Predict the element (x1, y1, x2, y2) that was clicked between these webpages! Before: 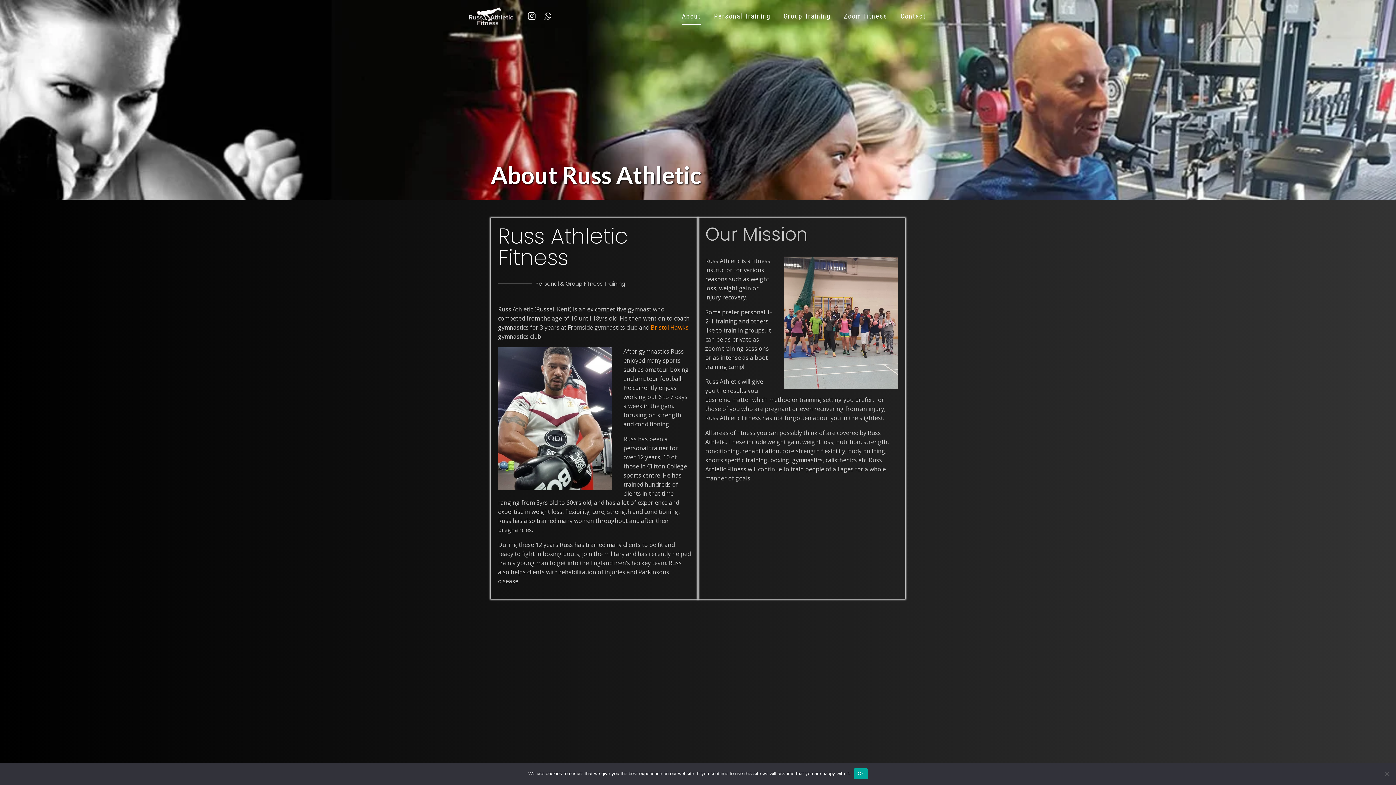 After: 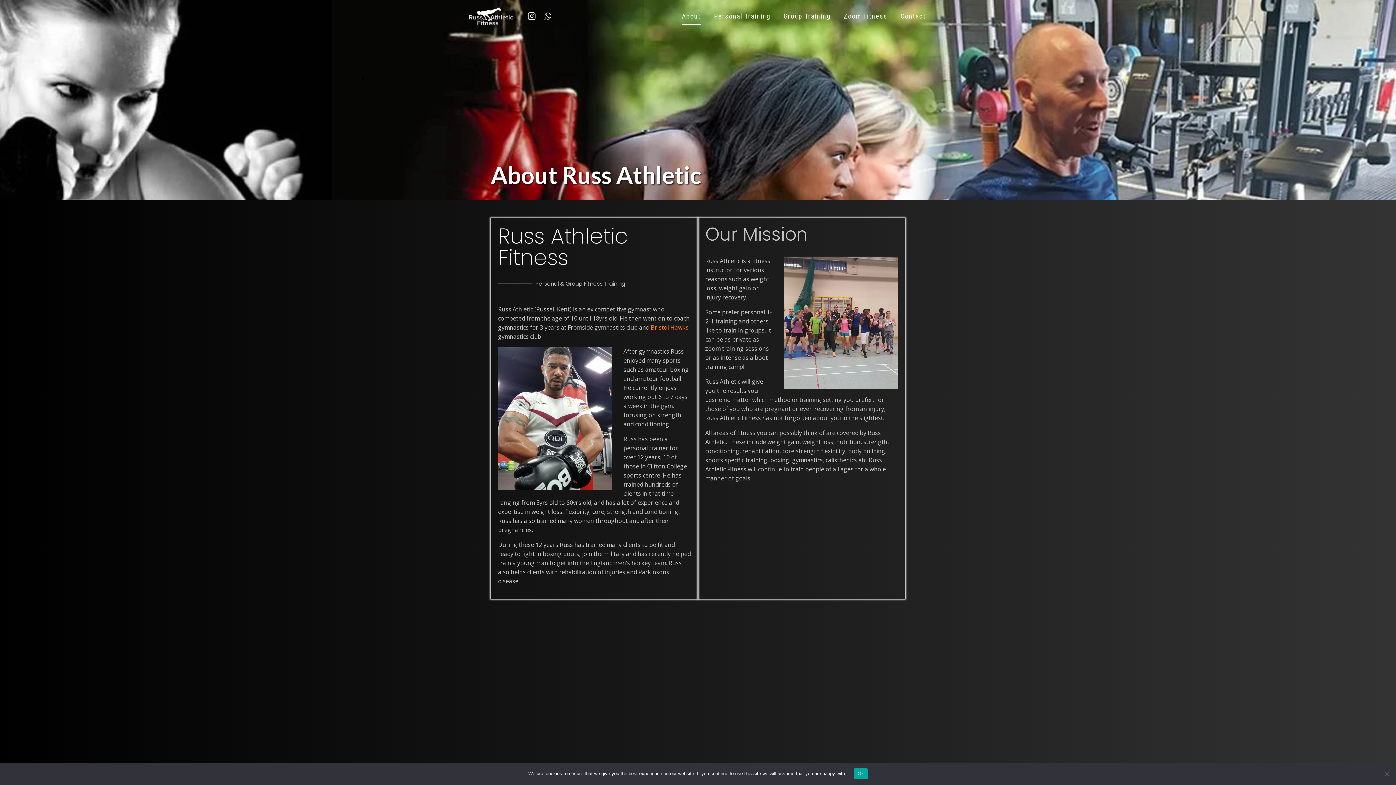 Action: label: About bbox: (675, 7, 707, 24)